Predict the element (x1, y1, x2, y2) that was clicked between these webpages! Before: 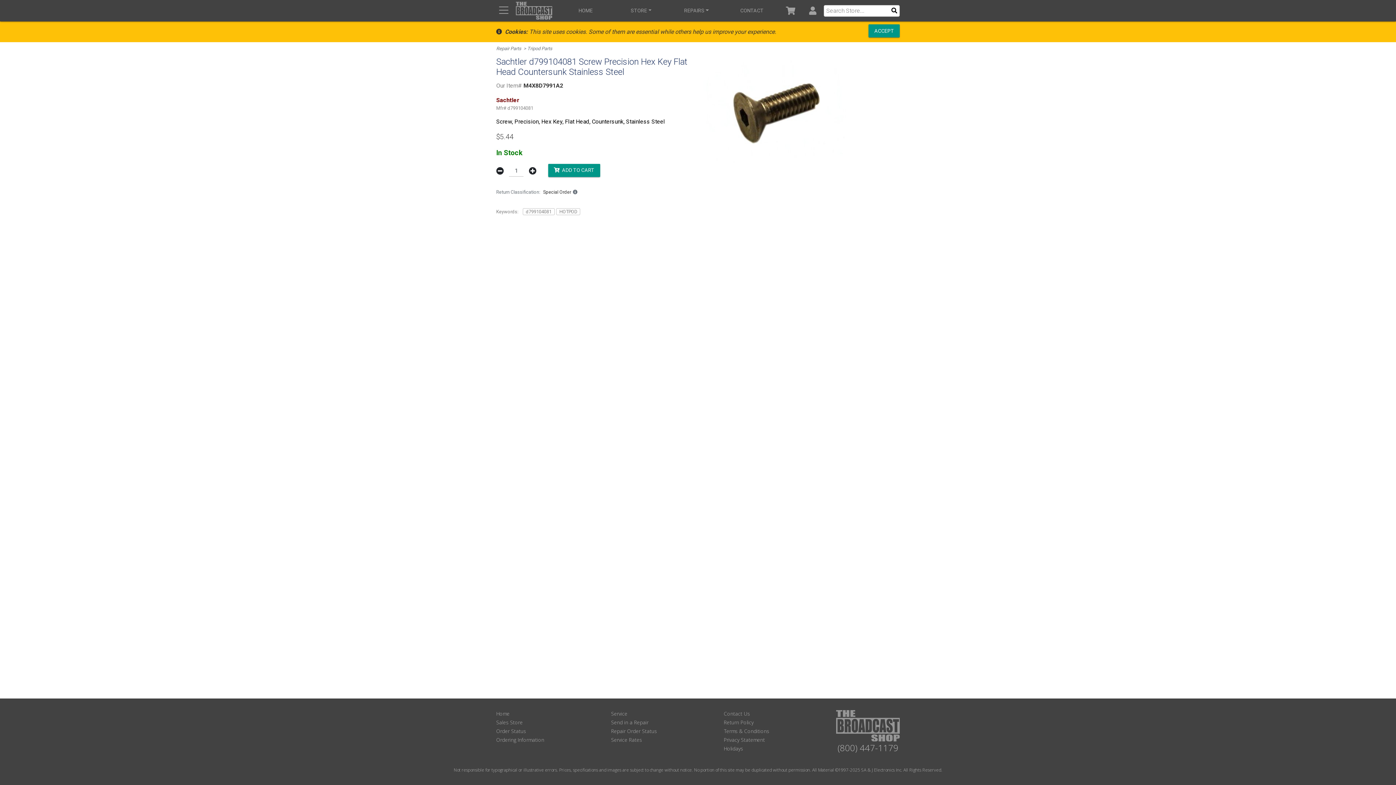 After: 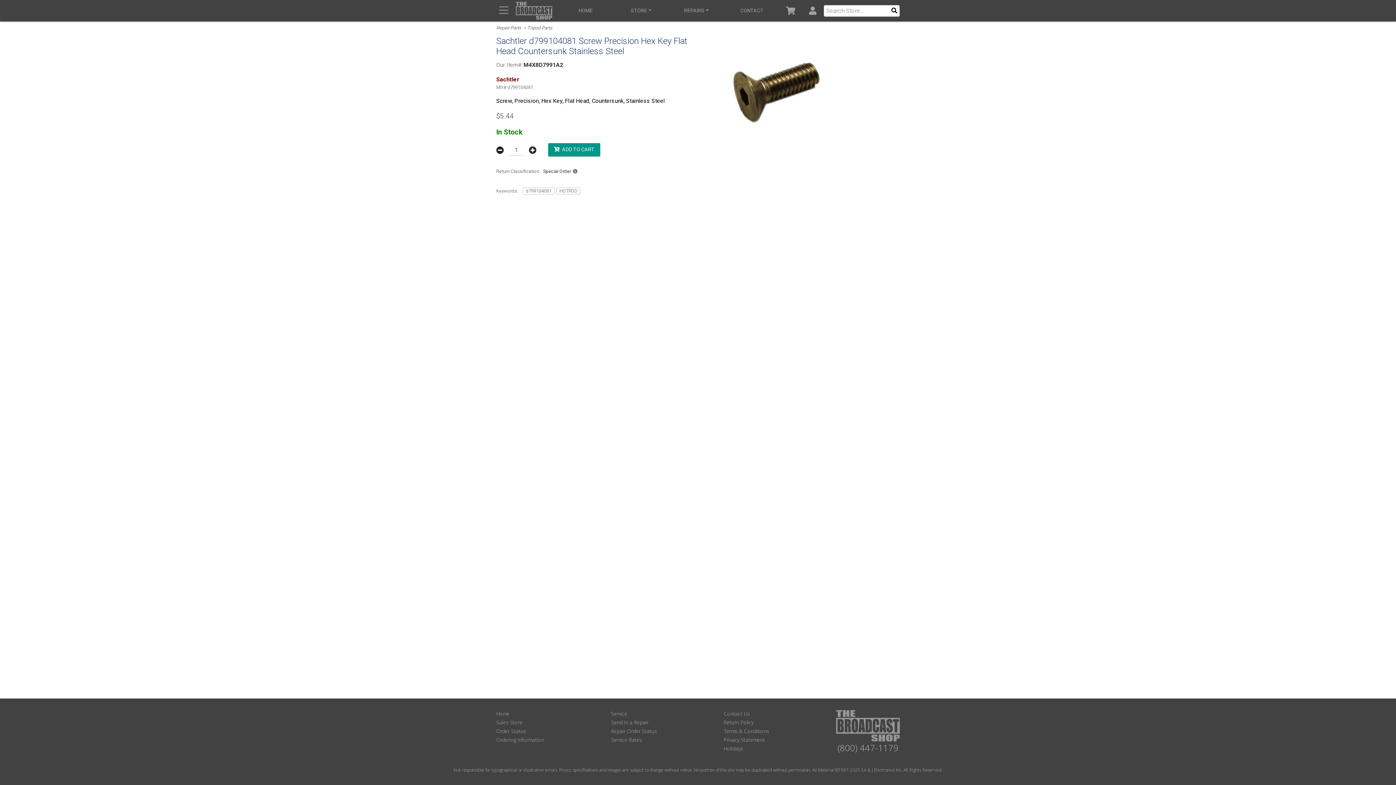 Action: label: ACCEPT bbox: (868, 24, 900, 37)